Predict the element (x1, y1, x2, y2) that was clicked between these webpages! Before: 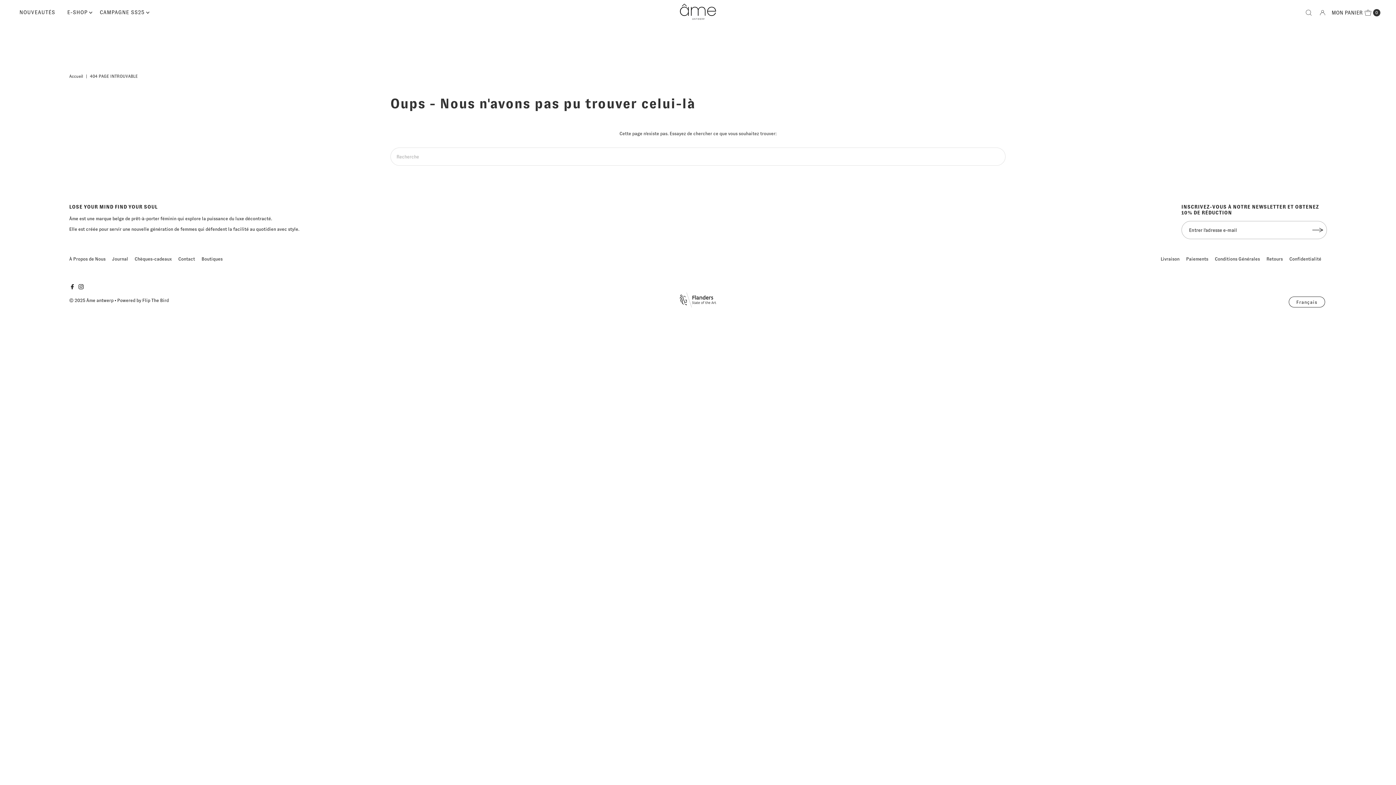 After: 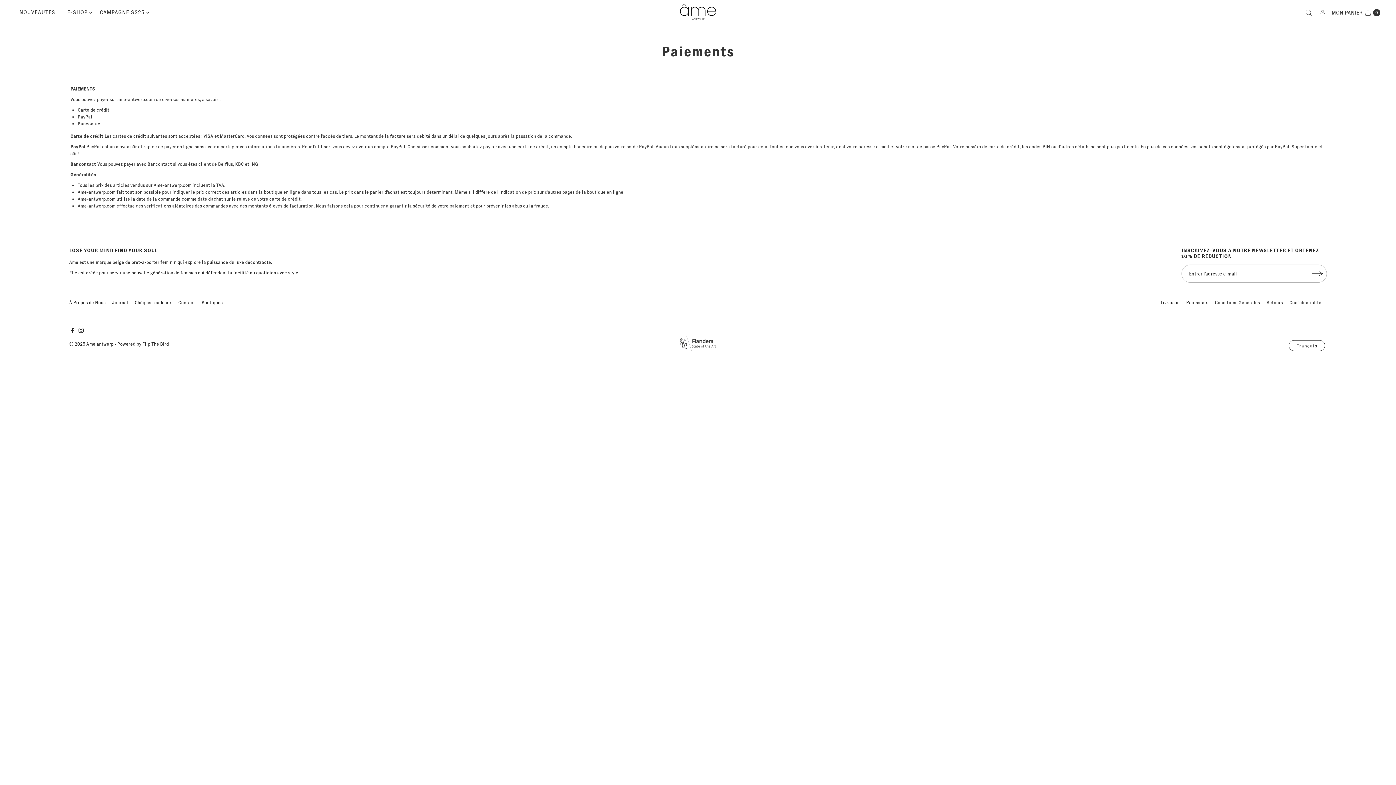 Action: bbox: (1186, 256, 1208, 261) label: Paiements